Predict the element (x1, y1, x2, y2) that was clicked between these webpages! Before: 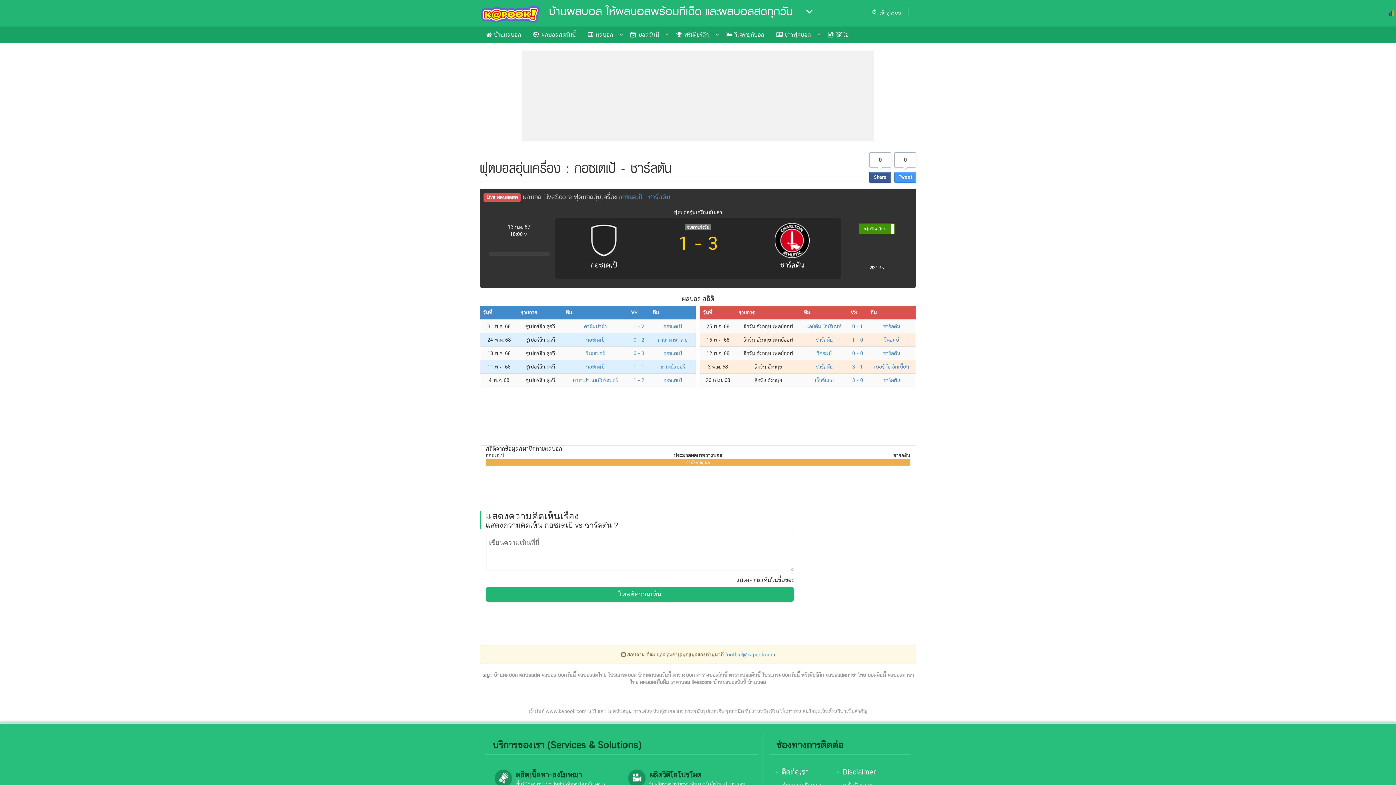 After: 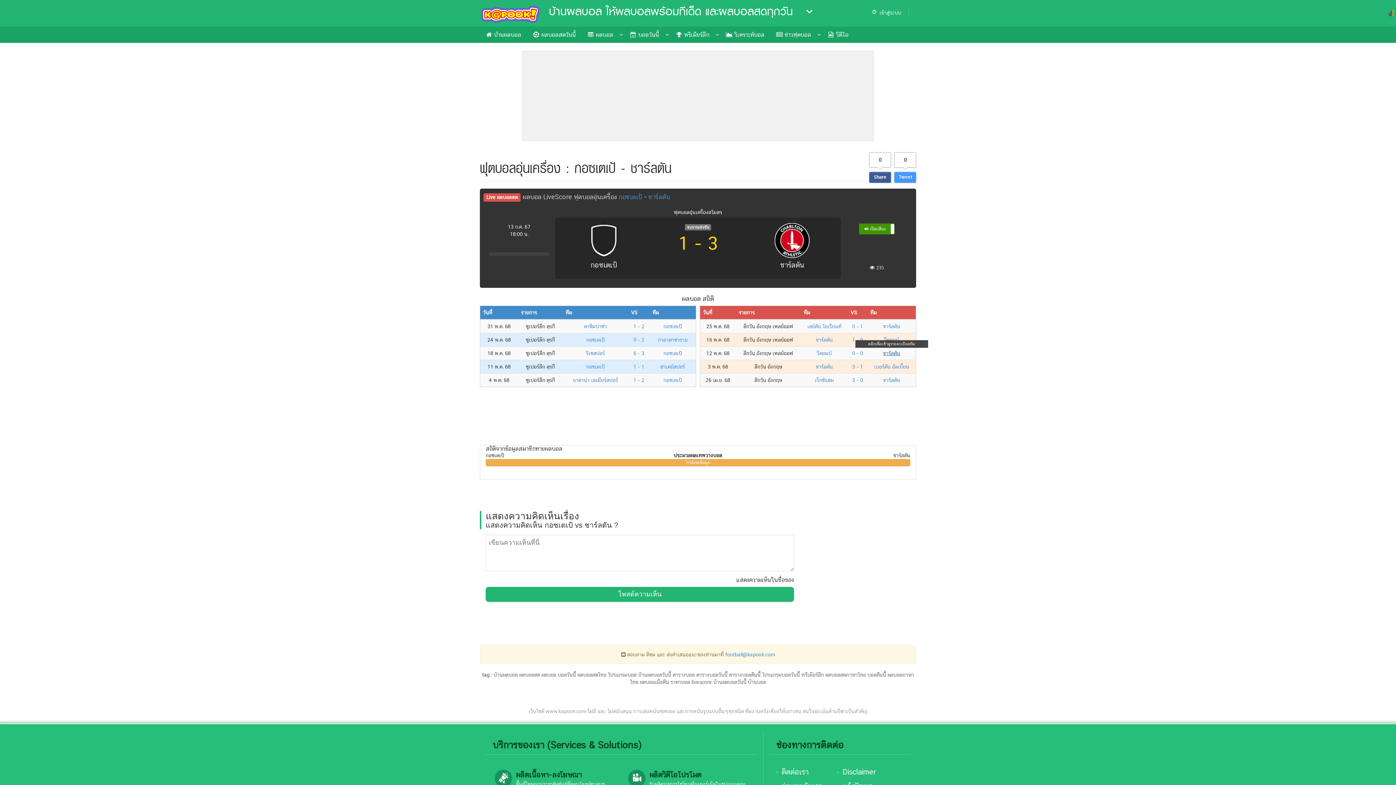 Action: bbox: (883, 350, 900, 356) label: ชาร์ลตัน